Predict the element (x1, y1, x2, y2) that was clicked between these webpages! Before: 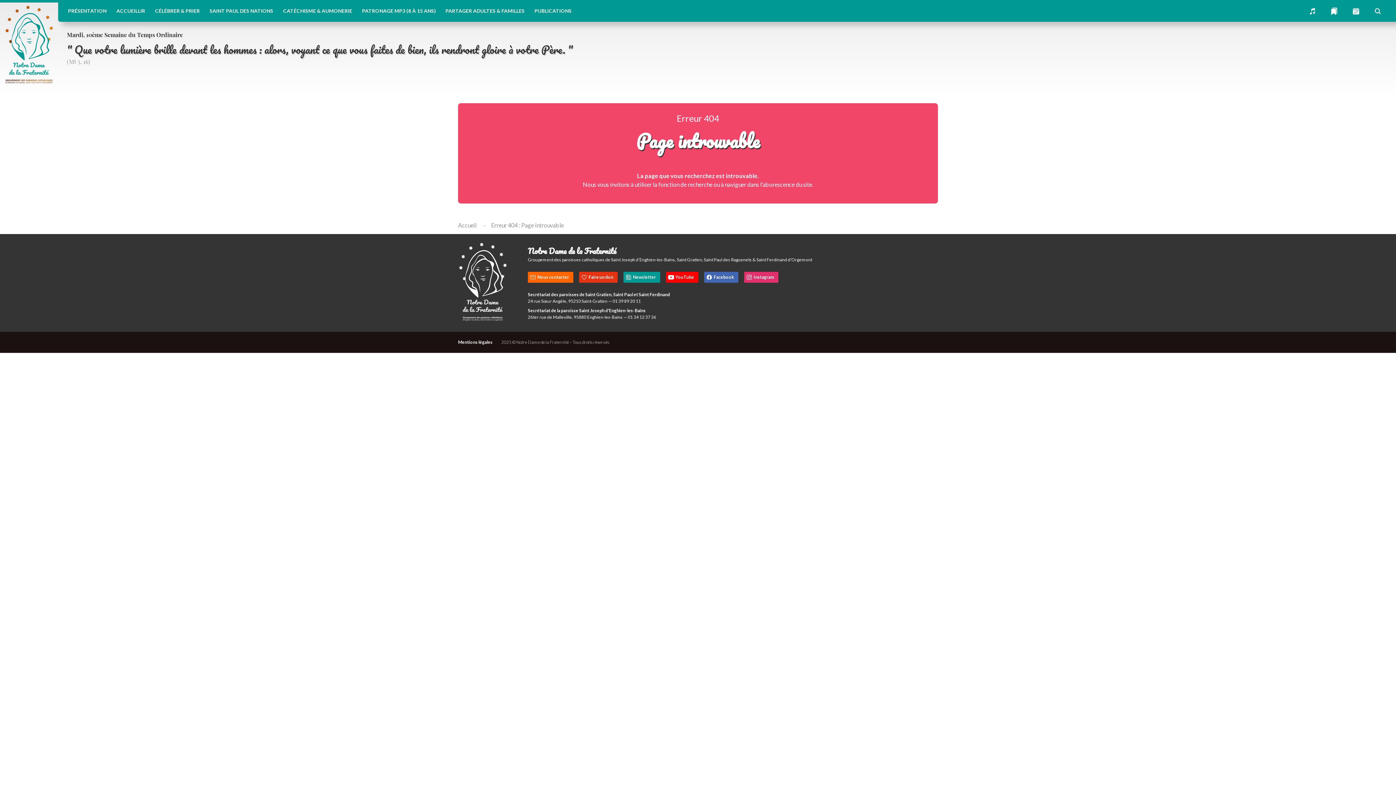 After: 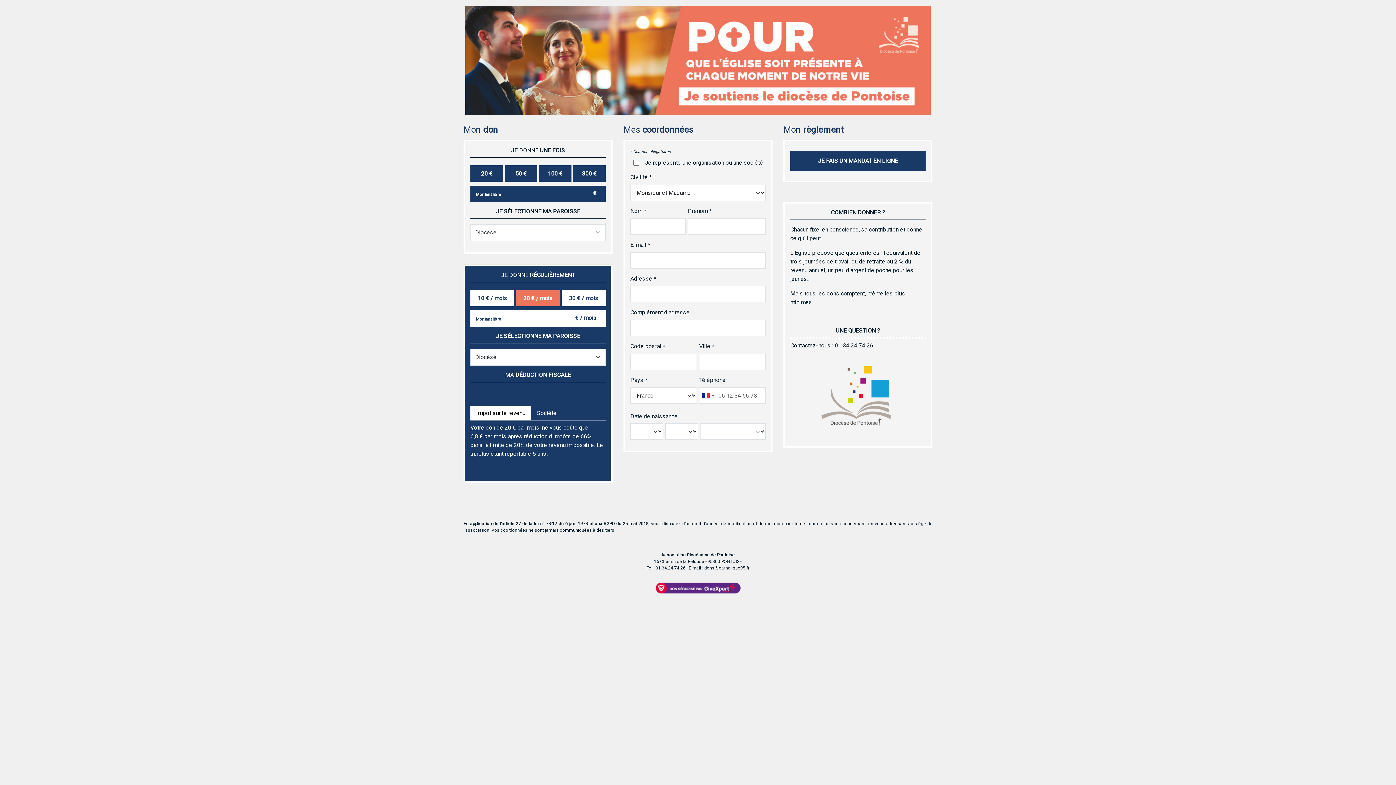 Action: label: Faire un don bbox: (579, 271, 617, 282)